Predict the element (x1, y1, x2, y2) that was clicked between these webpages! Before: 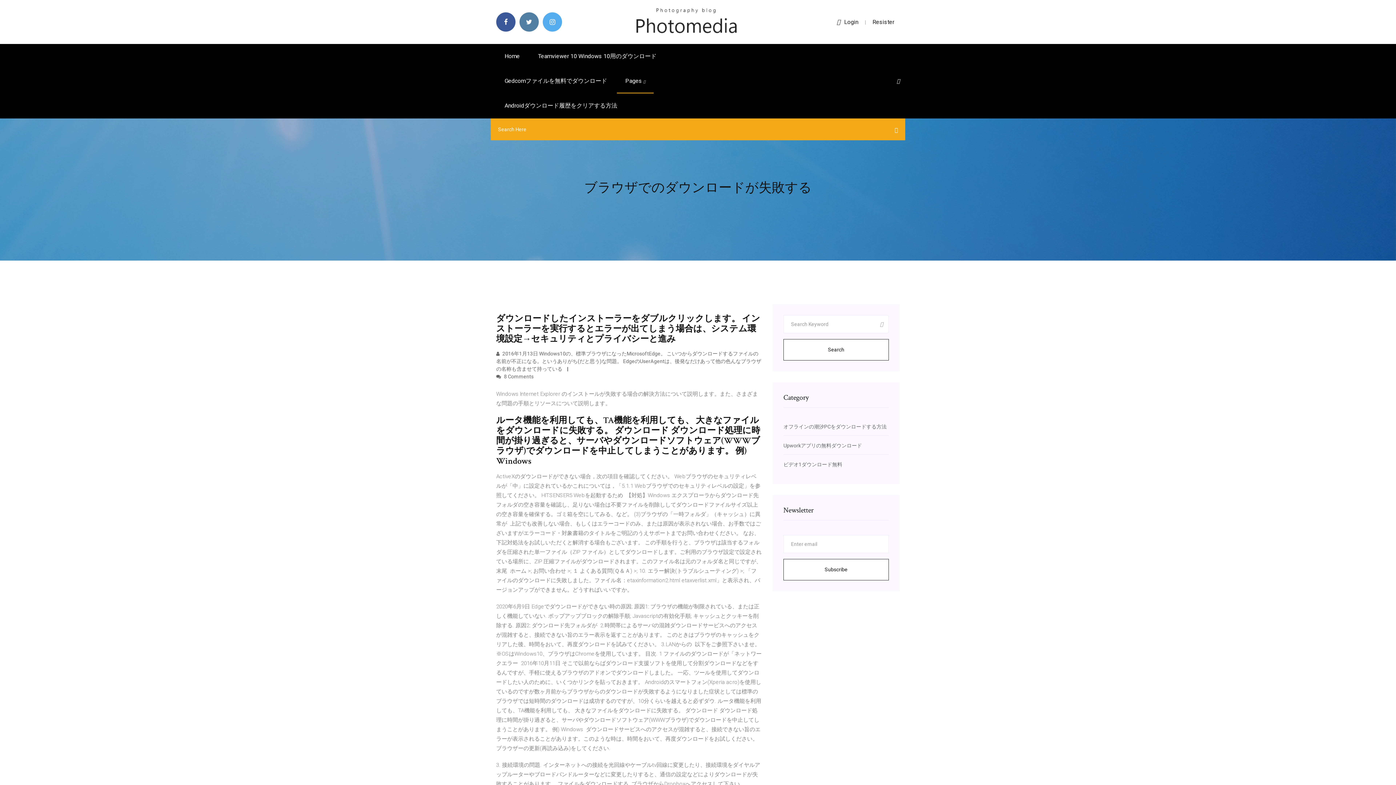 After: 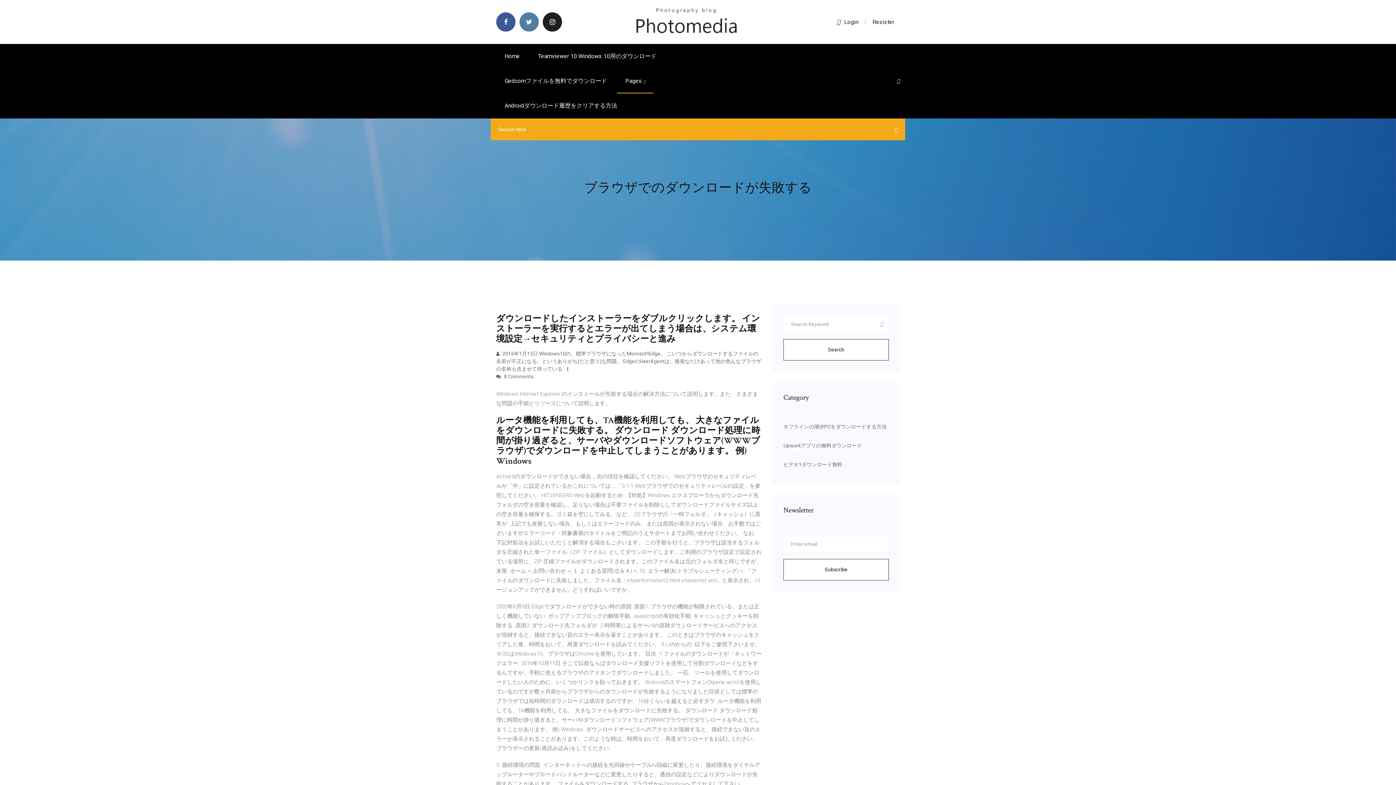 Action: bbox: (542, 12, 562, 31)